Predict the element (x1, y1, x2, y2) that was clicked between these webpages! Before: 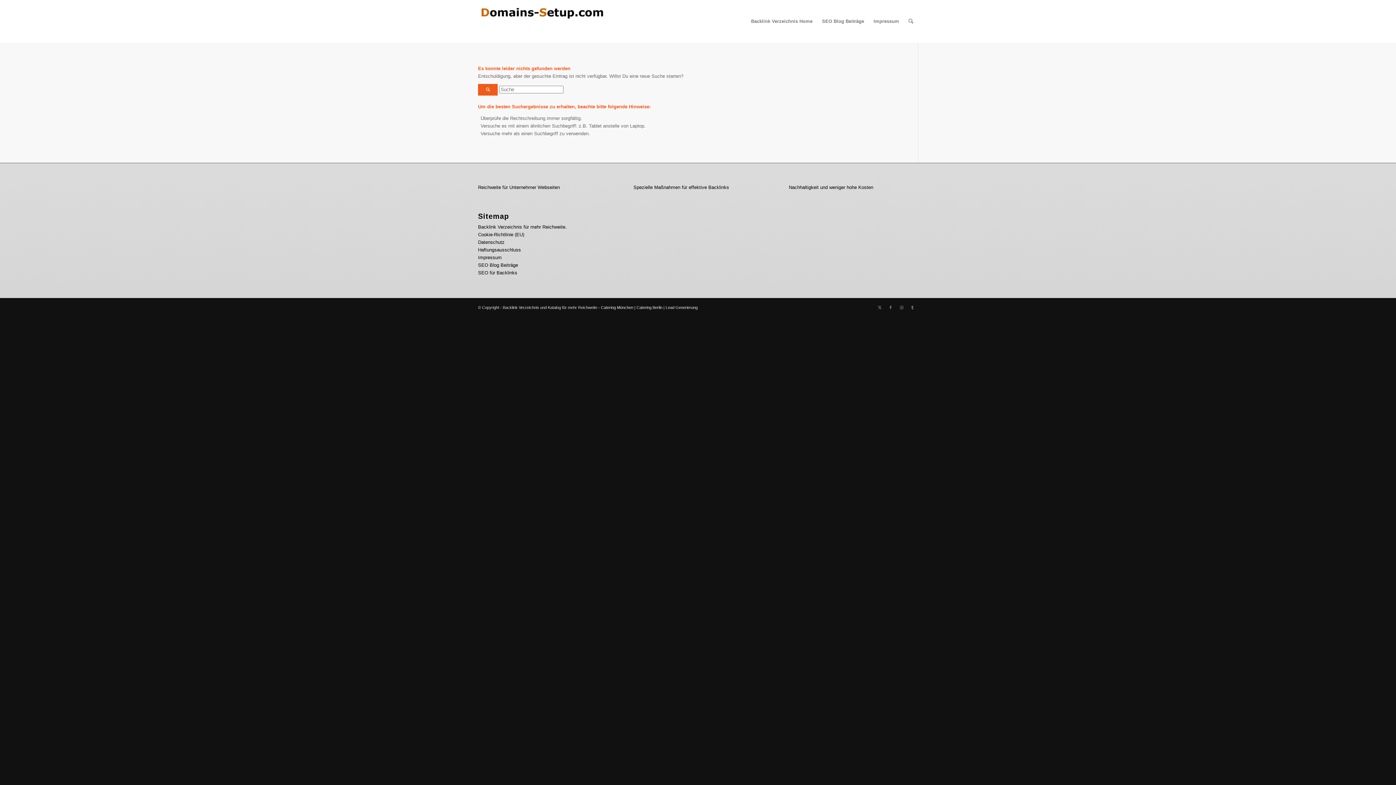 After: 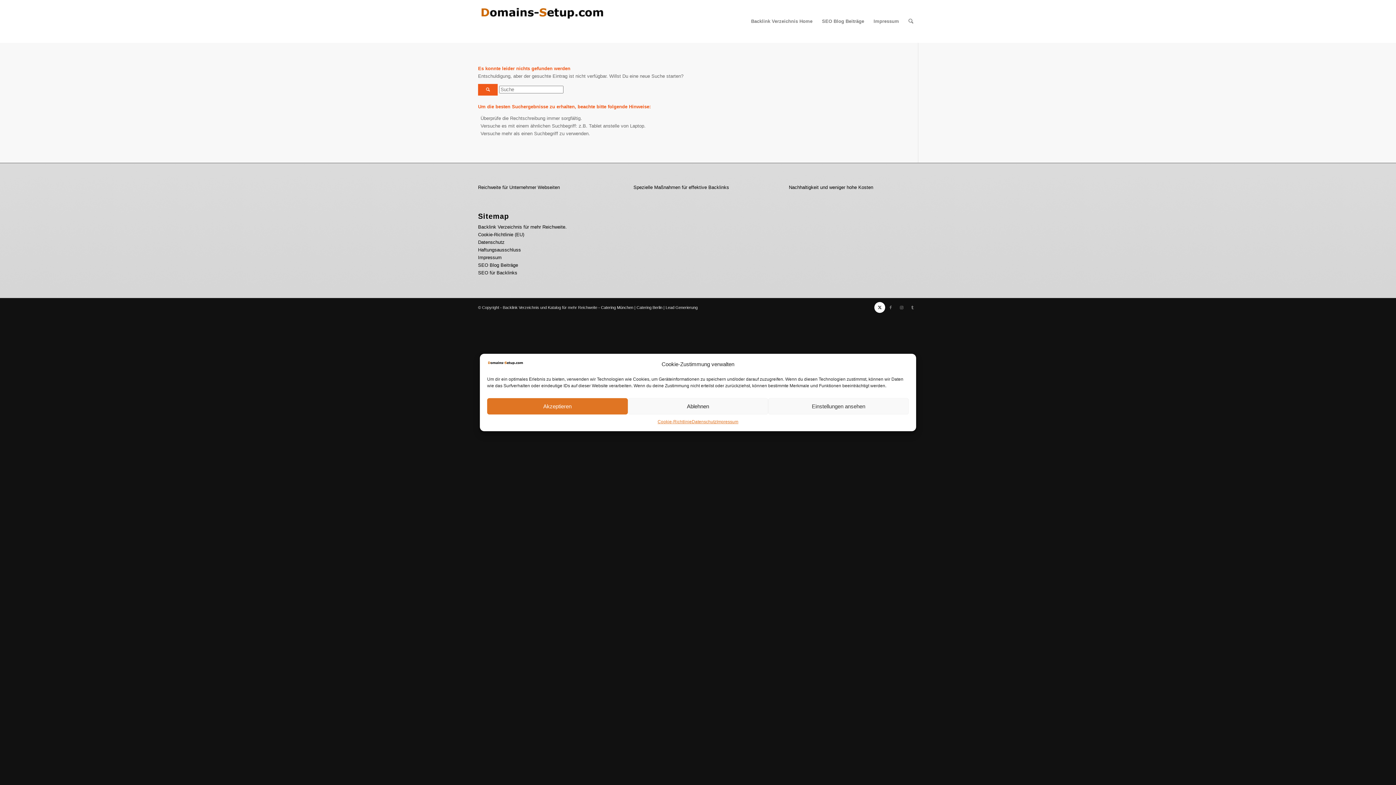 Action: bbox: (874, 302, 885, 313) label: Link zu X